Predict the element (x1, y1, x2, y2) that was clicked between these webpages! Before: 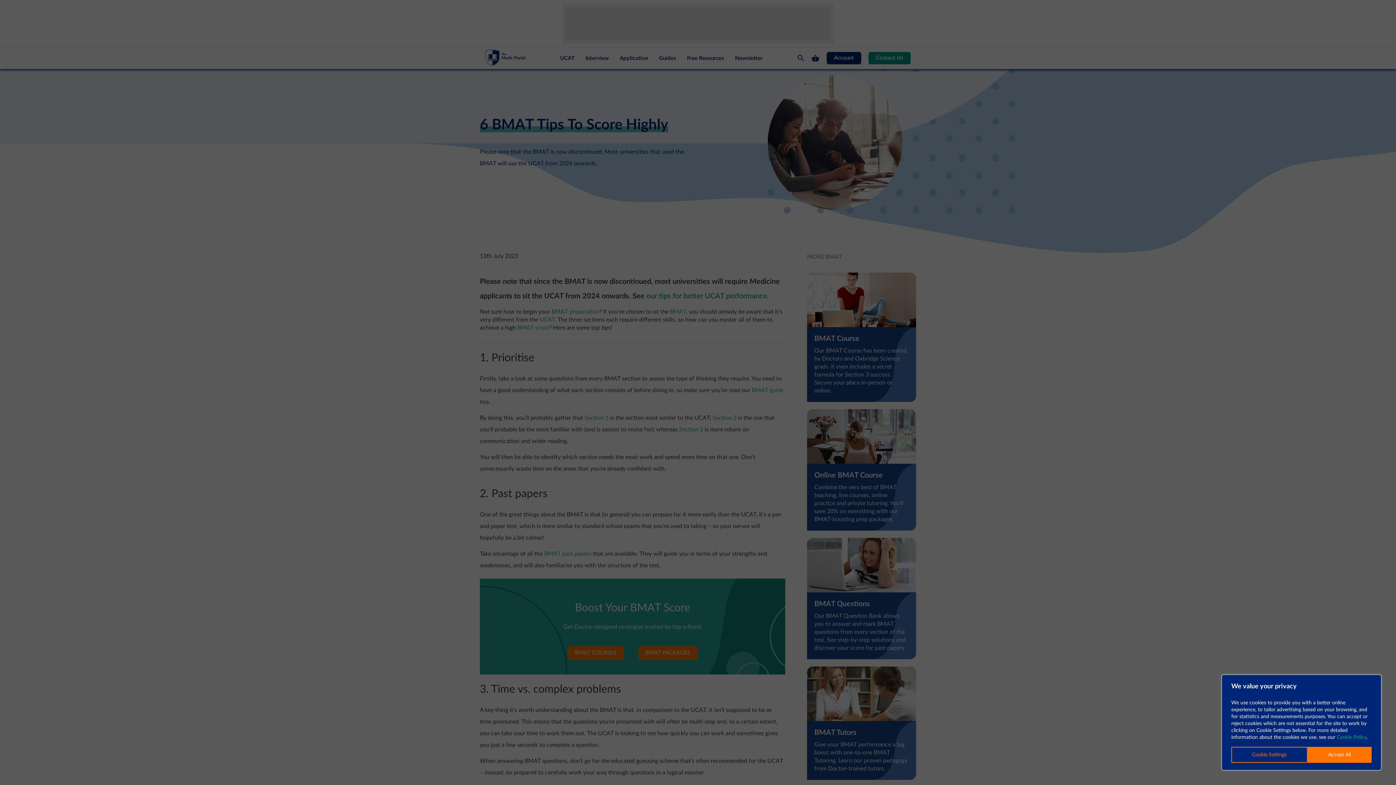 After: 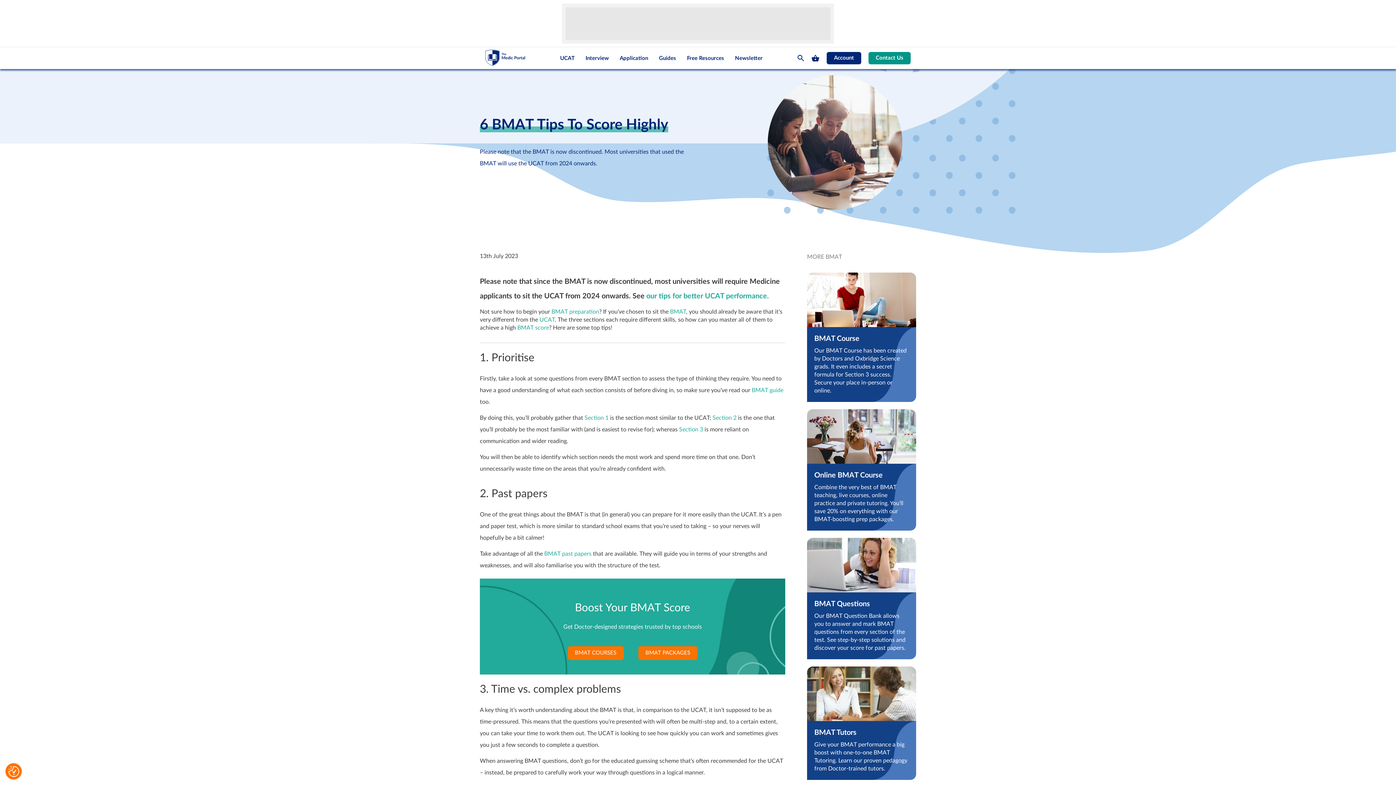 Action: label: Accept All bbox: (1307, 747, 1372, 763)